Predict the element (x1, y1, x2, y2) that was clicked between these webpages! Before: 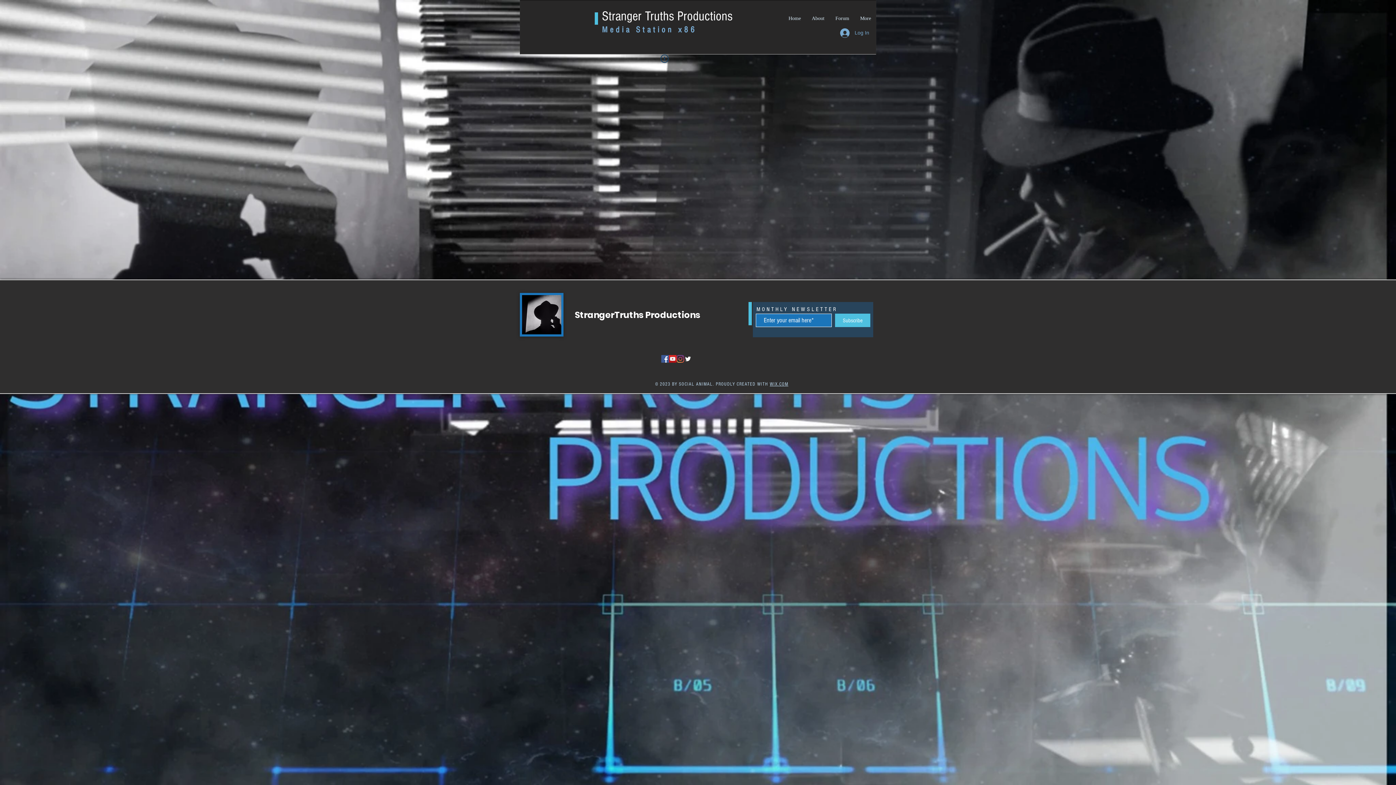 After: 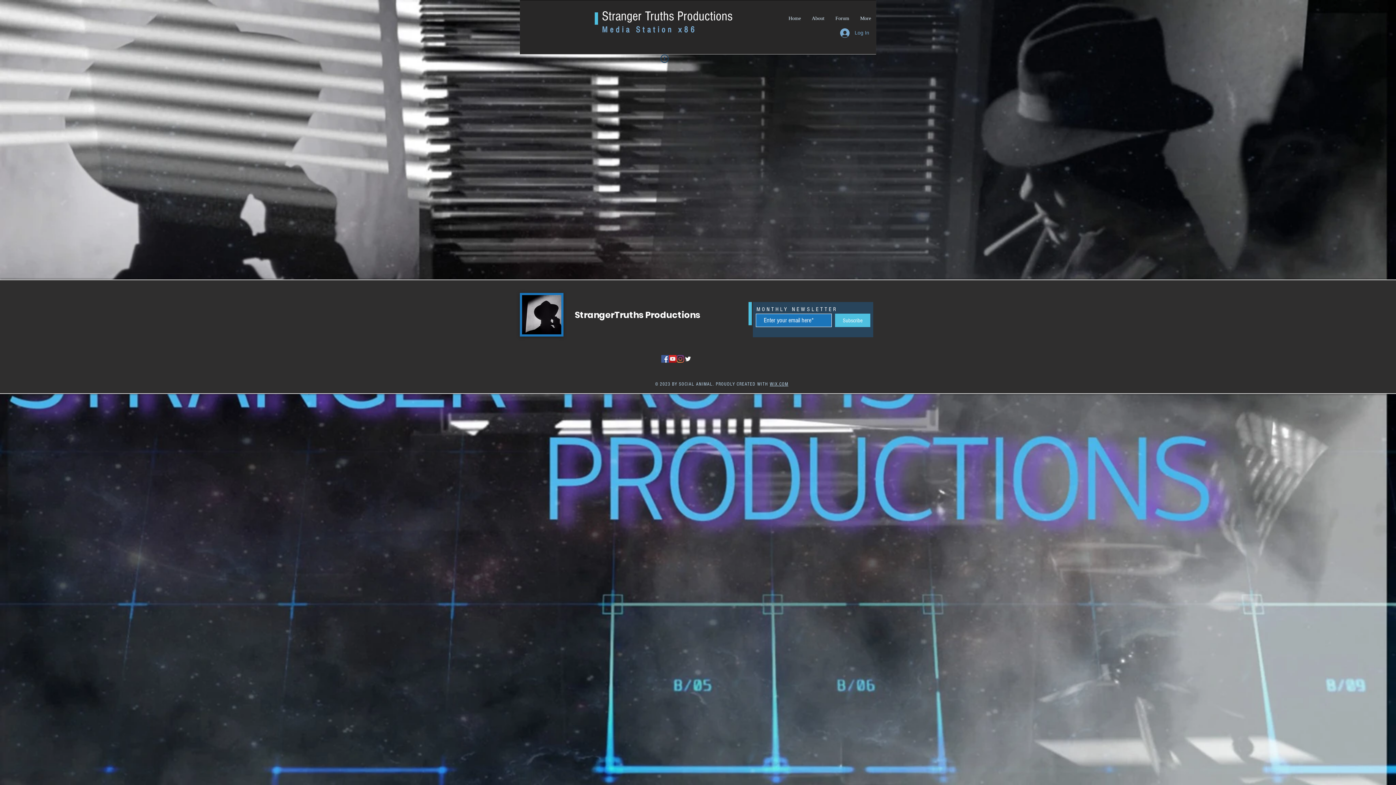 Action: bbox: (661, 355, 669, 362) label: Facebook